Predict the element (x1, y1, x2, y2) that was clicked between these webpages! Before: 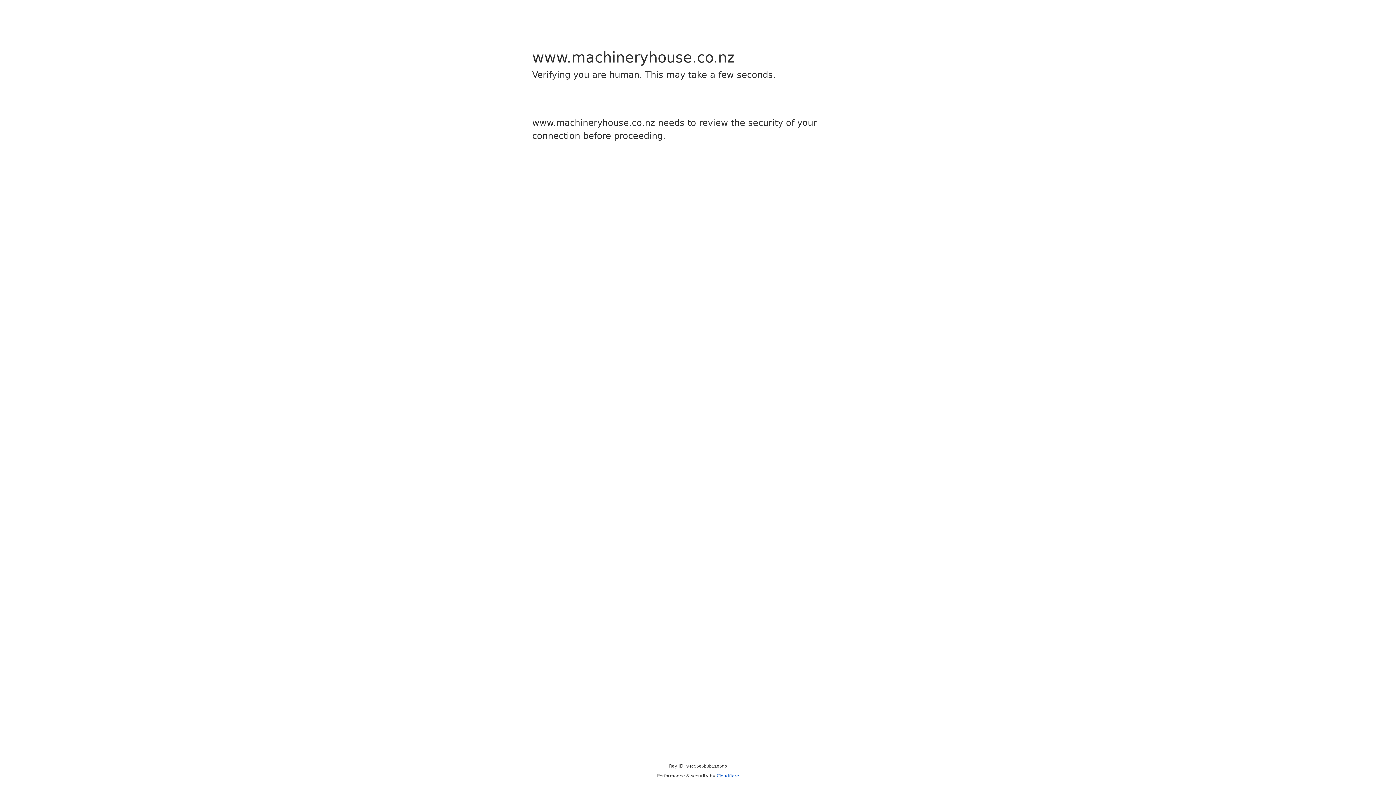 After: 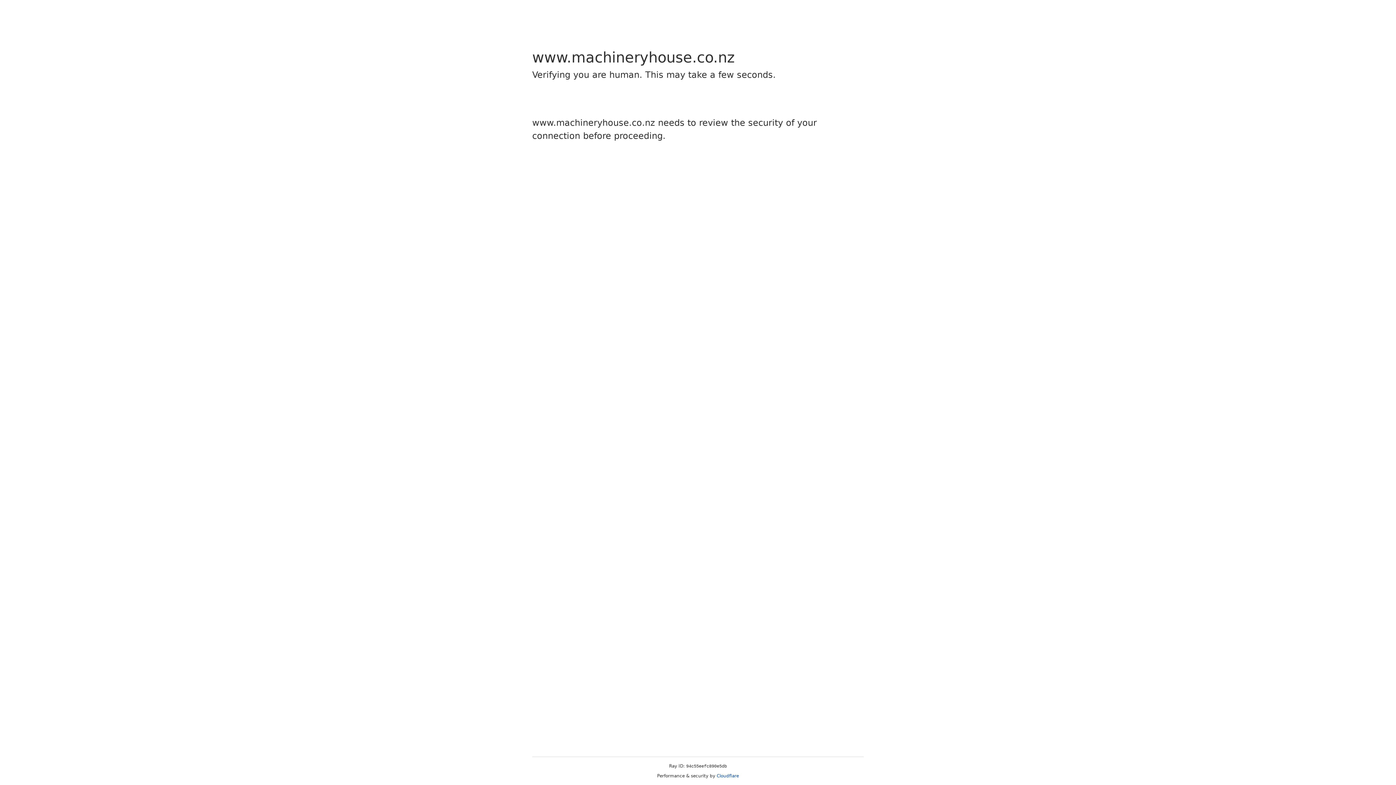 Action: label: Cloudflare bbox: (716, 773, 739, 778)